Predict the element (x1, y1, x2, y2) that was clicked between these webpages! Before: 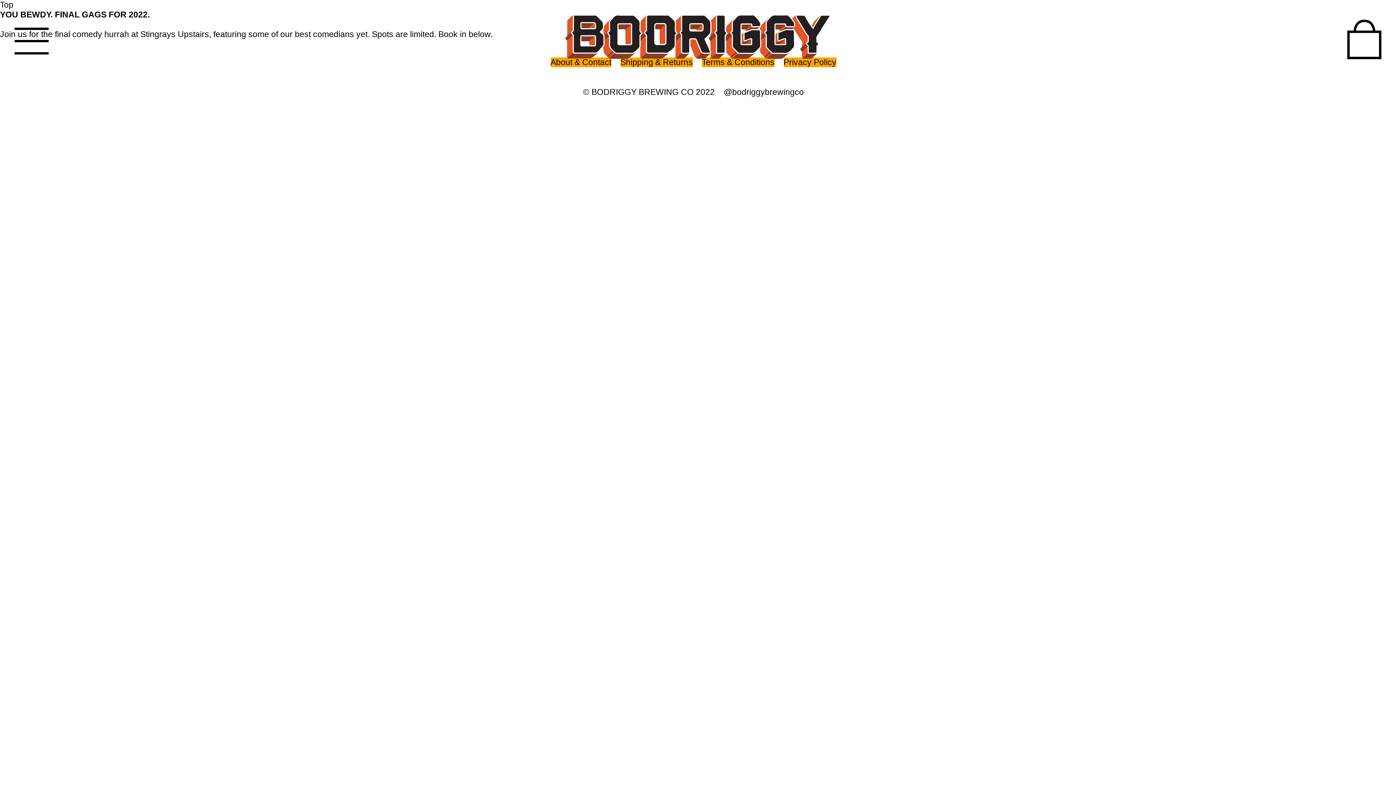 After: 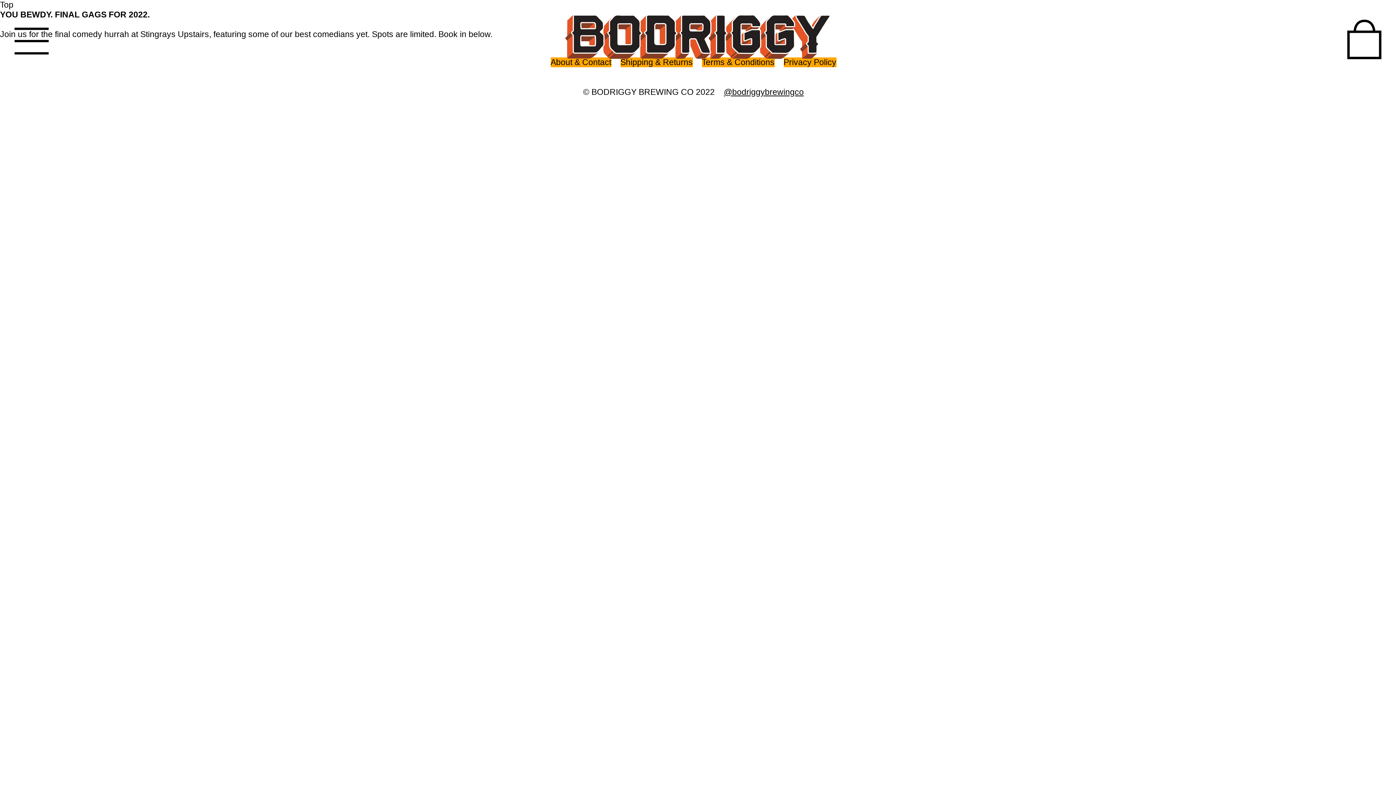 Action: label: @bodriggybrewingco bbox: (724, 87, 804, 96)